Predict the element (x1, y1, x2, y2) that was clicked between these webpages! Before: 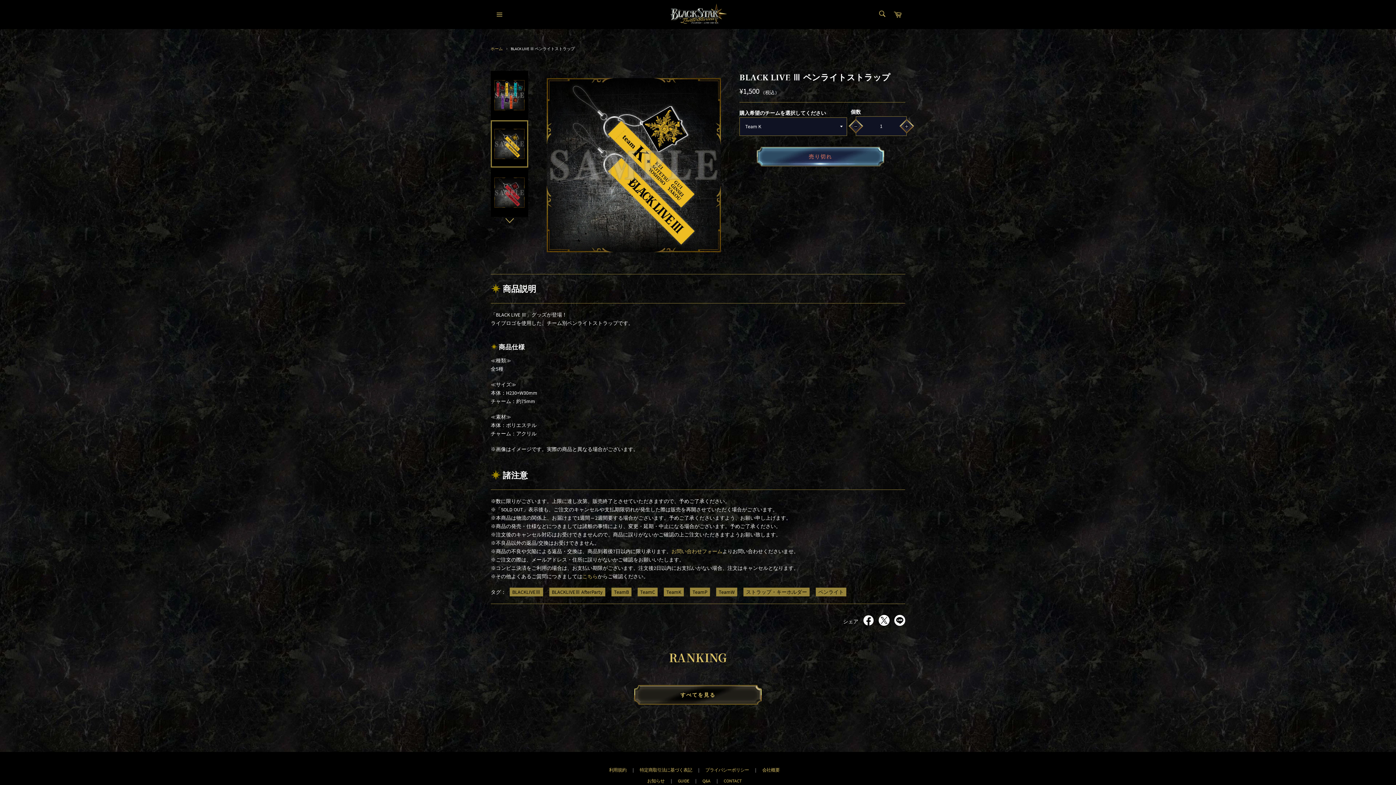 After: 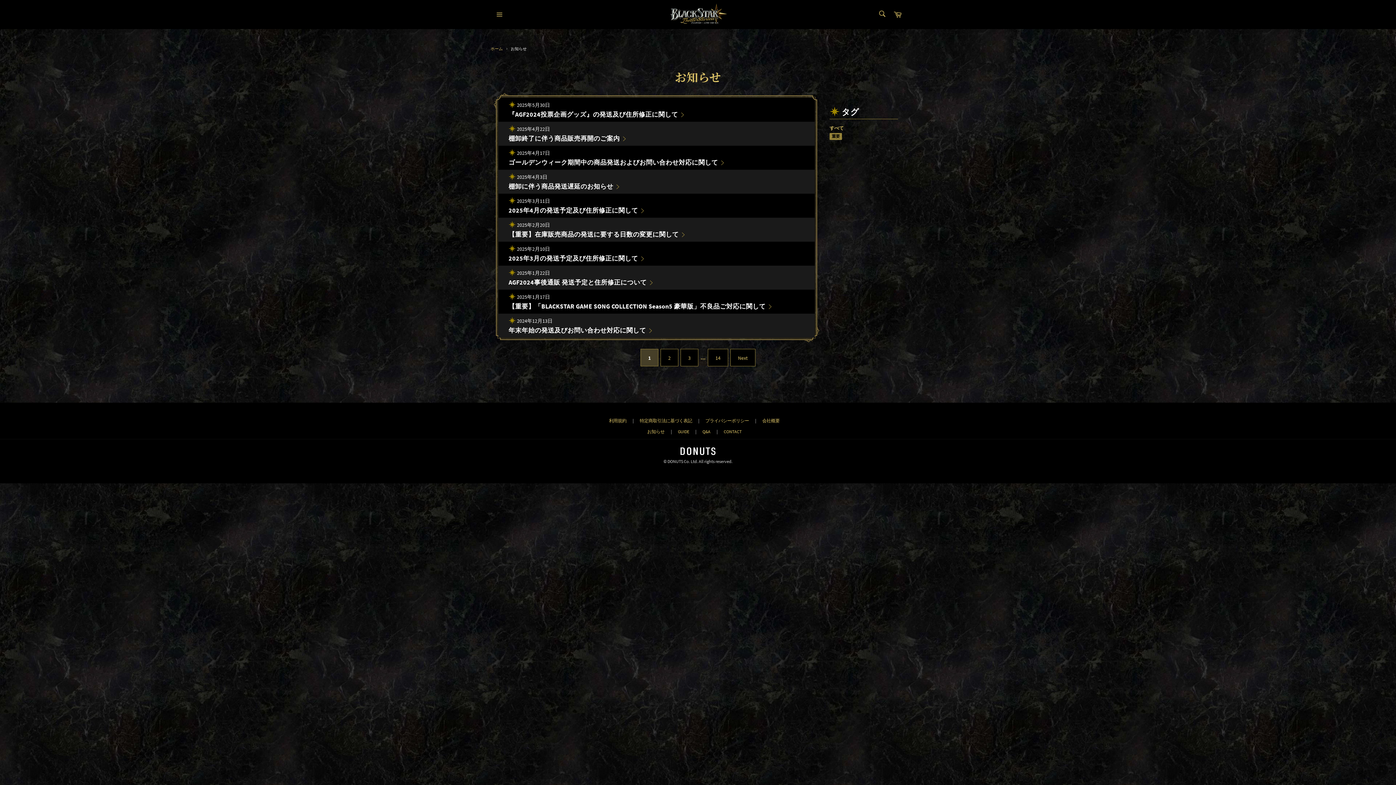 Action: bbox: (647, 778, 664, 783) label: お知らせ